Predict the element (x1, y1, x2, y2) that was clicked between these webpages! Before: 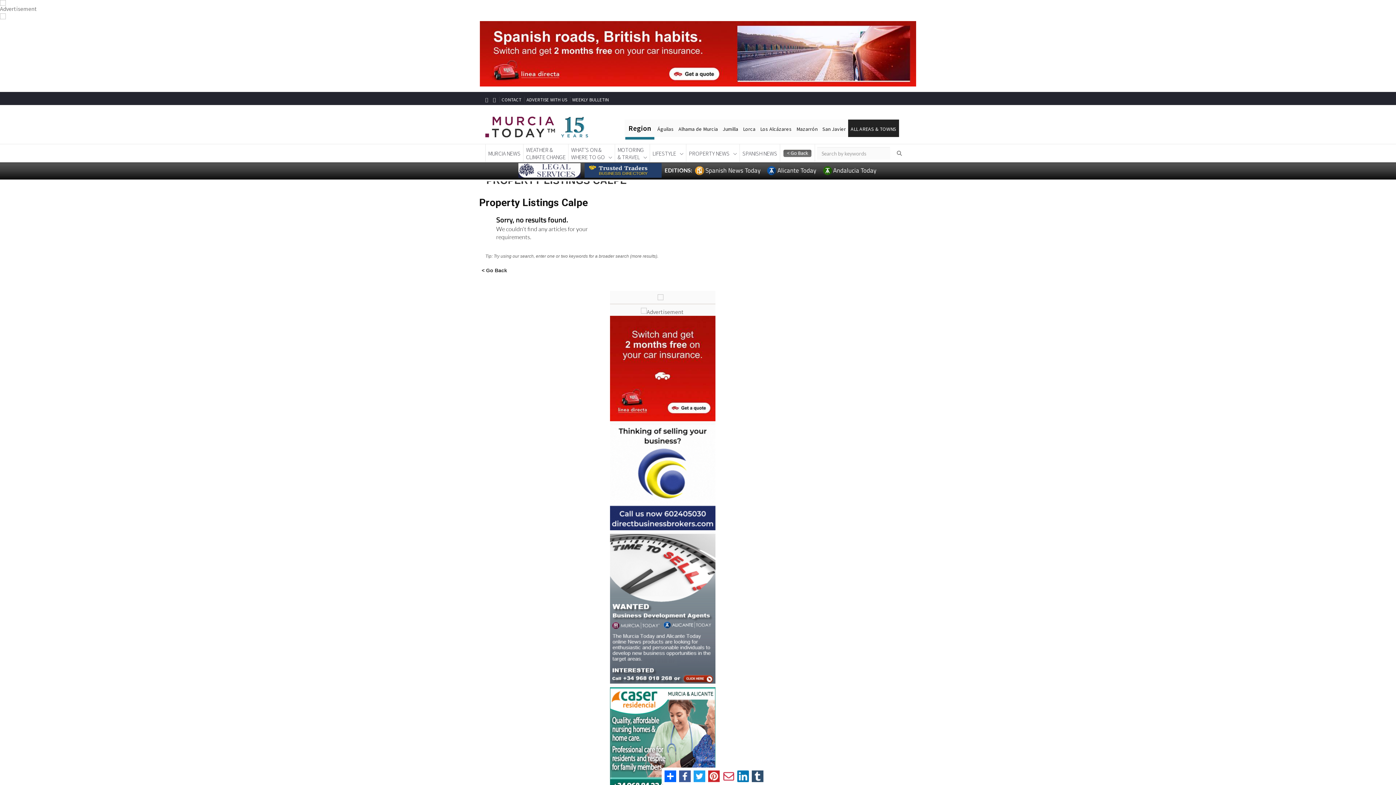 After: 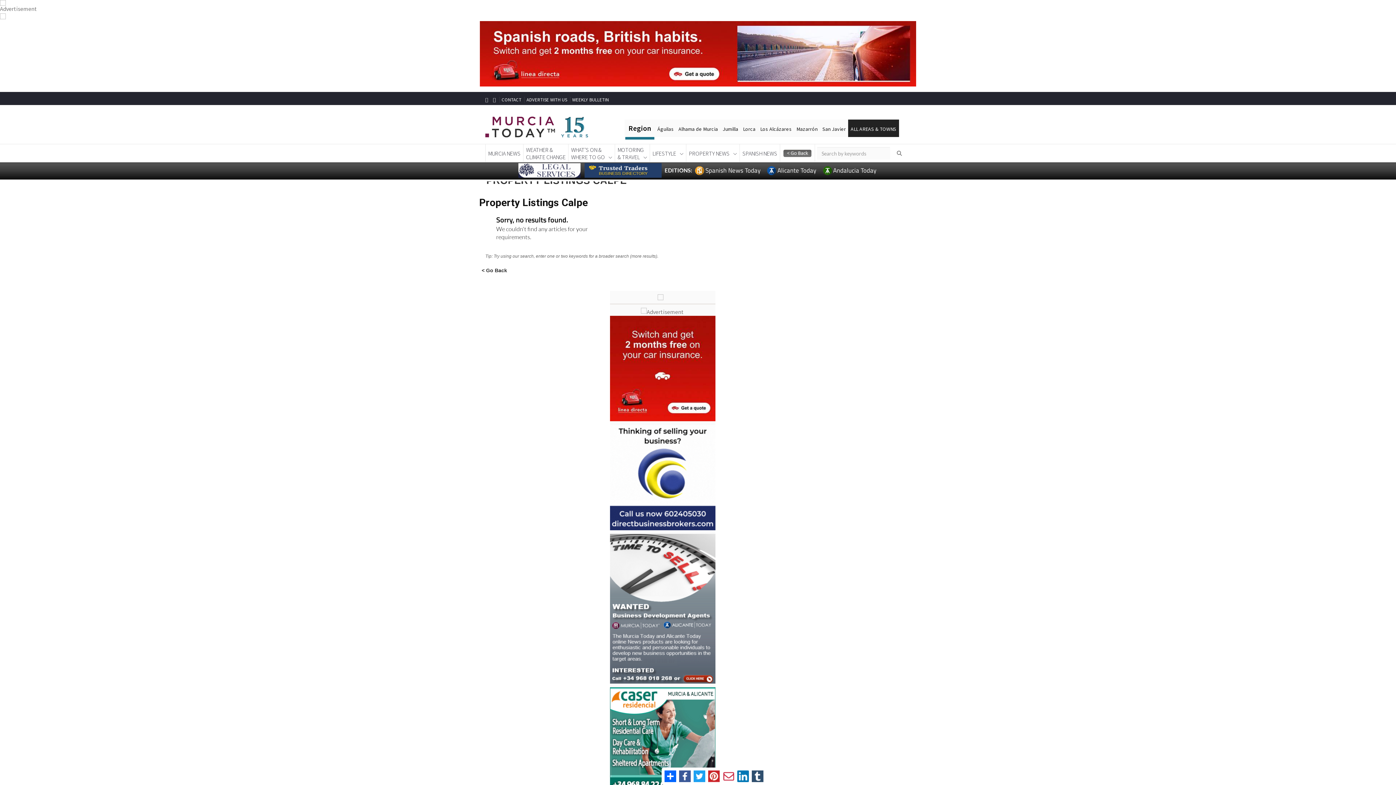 Action: bbox: (736, 769, 750, 784)